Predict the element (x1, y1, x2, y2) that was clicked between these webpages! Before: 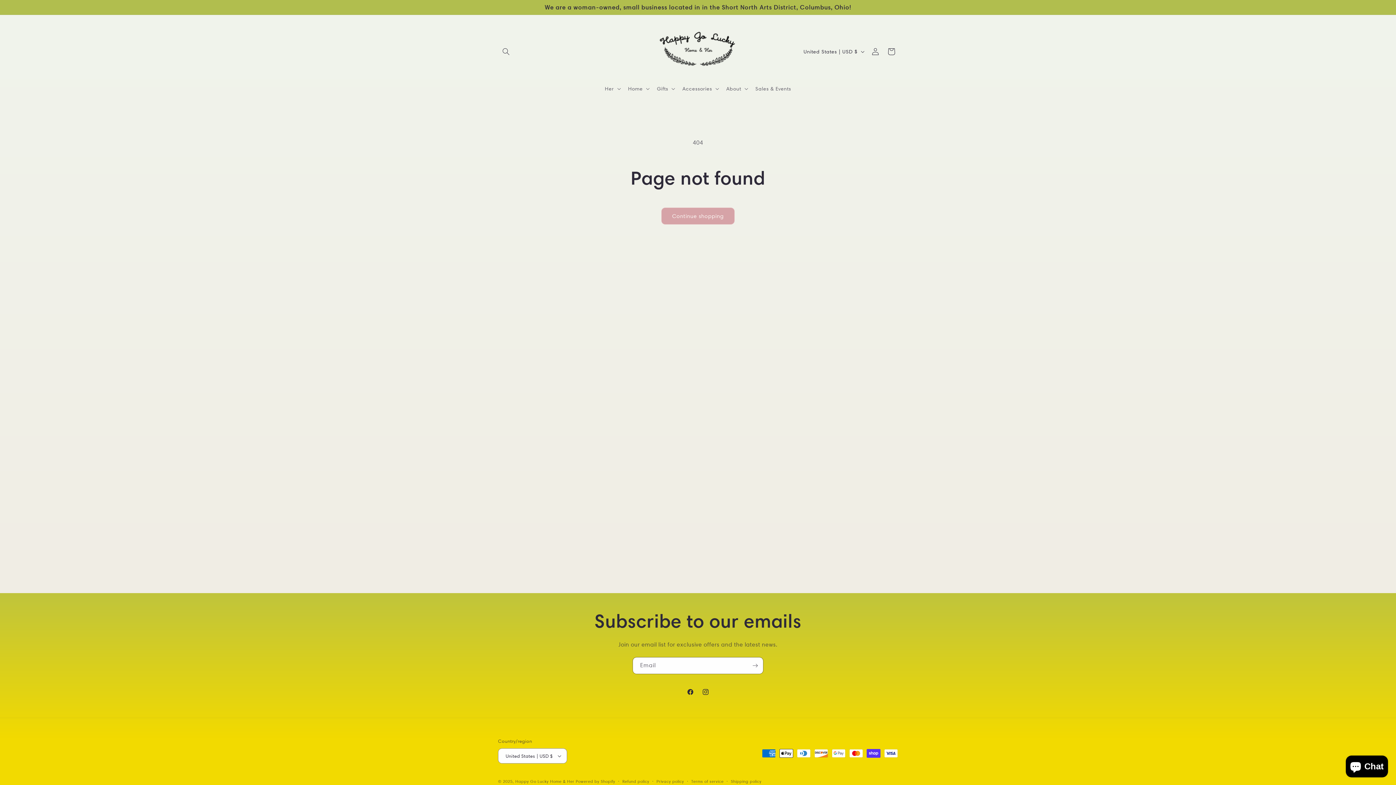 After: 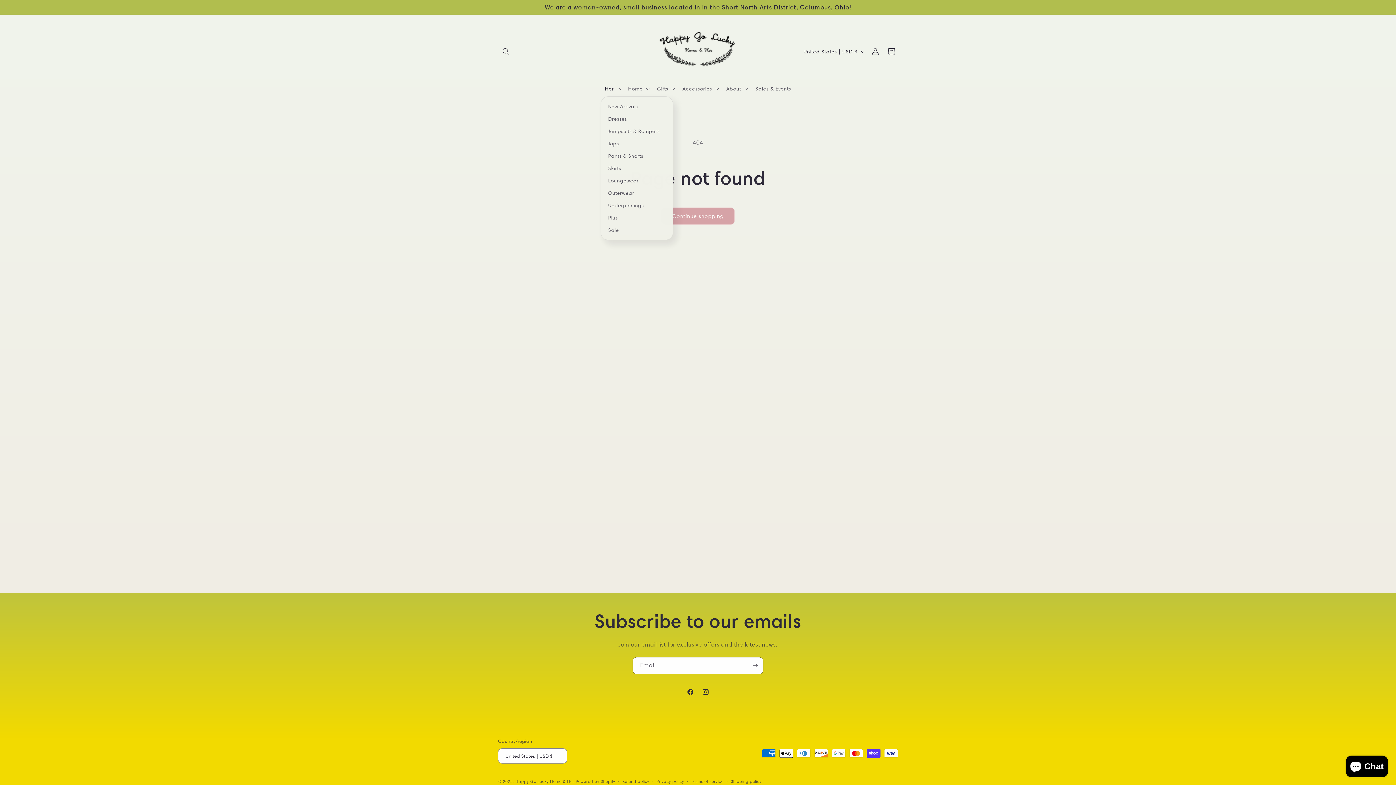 Action: label: Her bbox: (600, 81, 623, 96)